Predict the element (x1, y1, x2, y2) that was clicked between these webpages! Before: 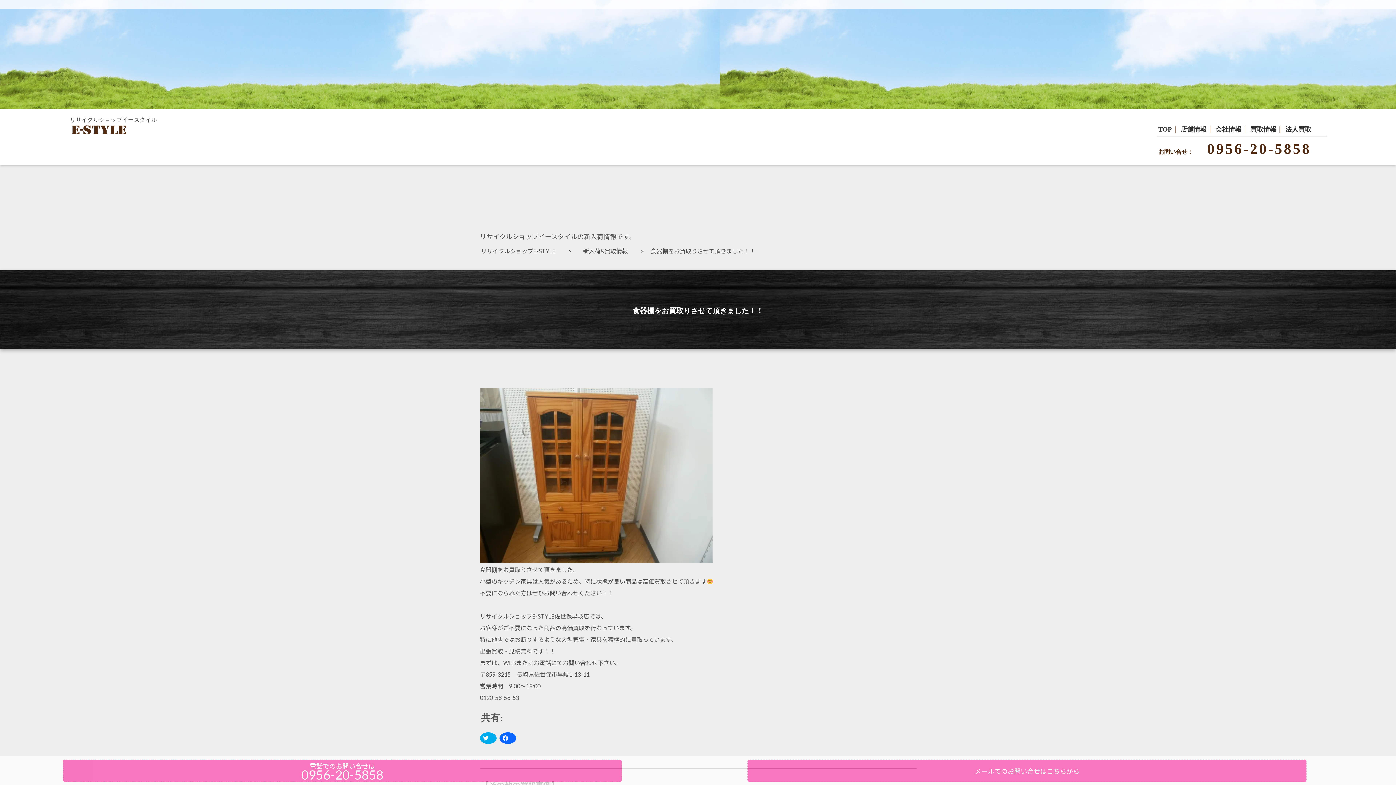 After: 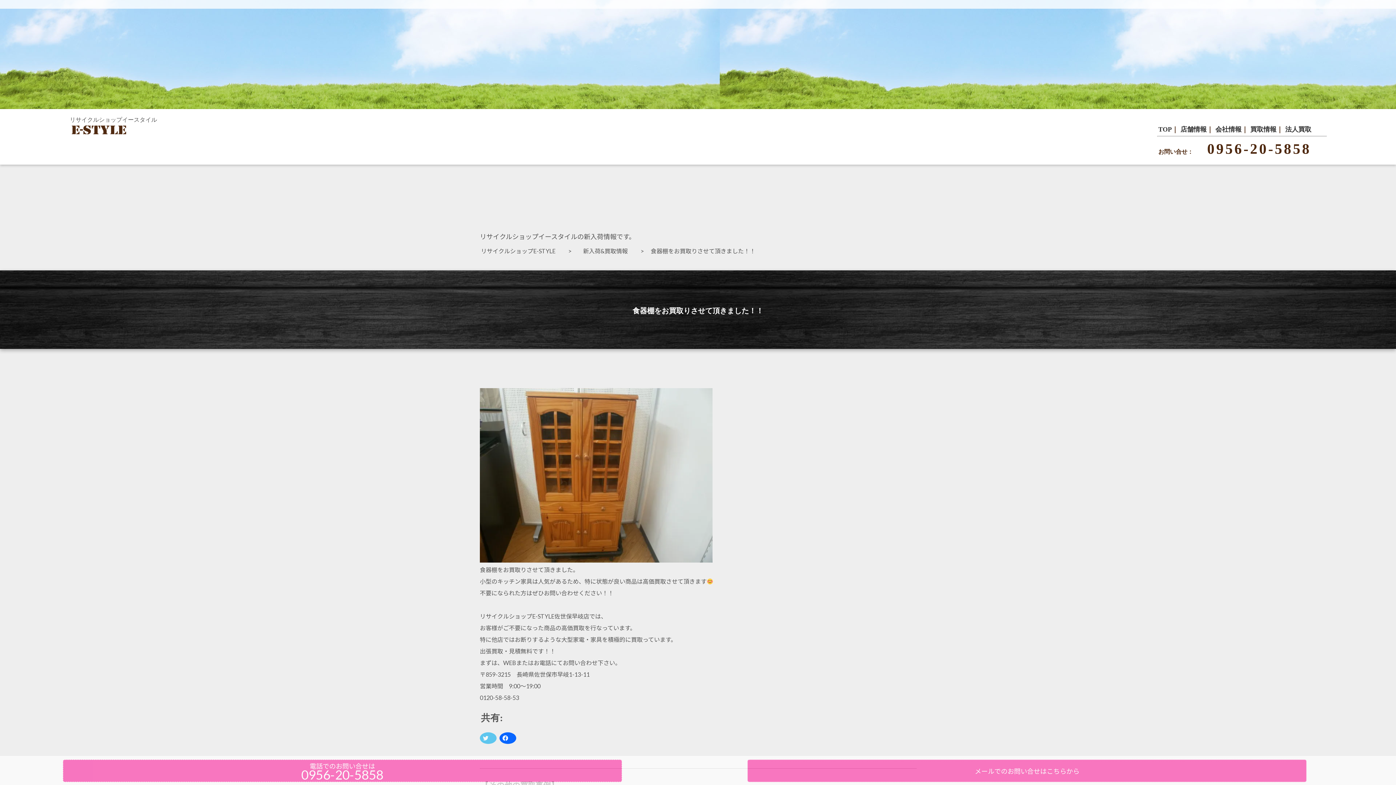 Action: bbox: (480, 732, 496, 744) label: Click to share on Twitter (新しいウィンドウで開きます)